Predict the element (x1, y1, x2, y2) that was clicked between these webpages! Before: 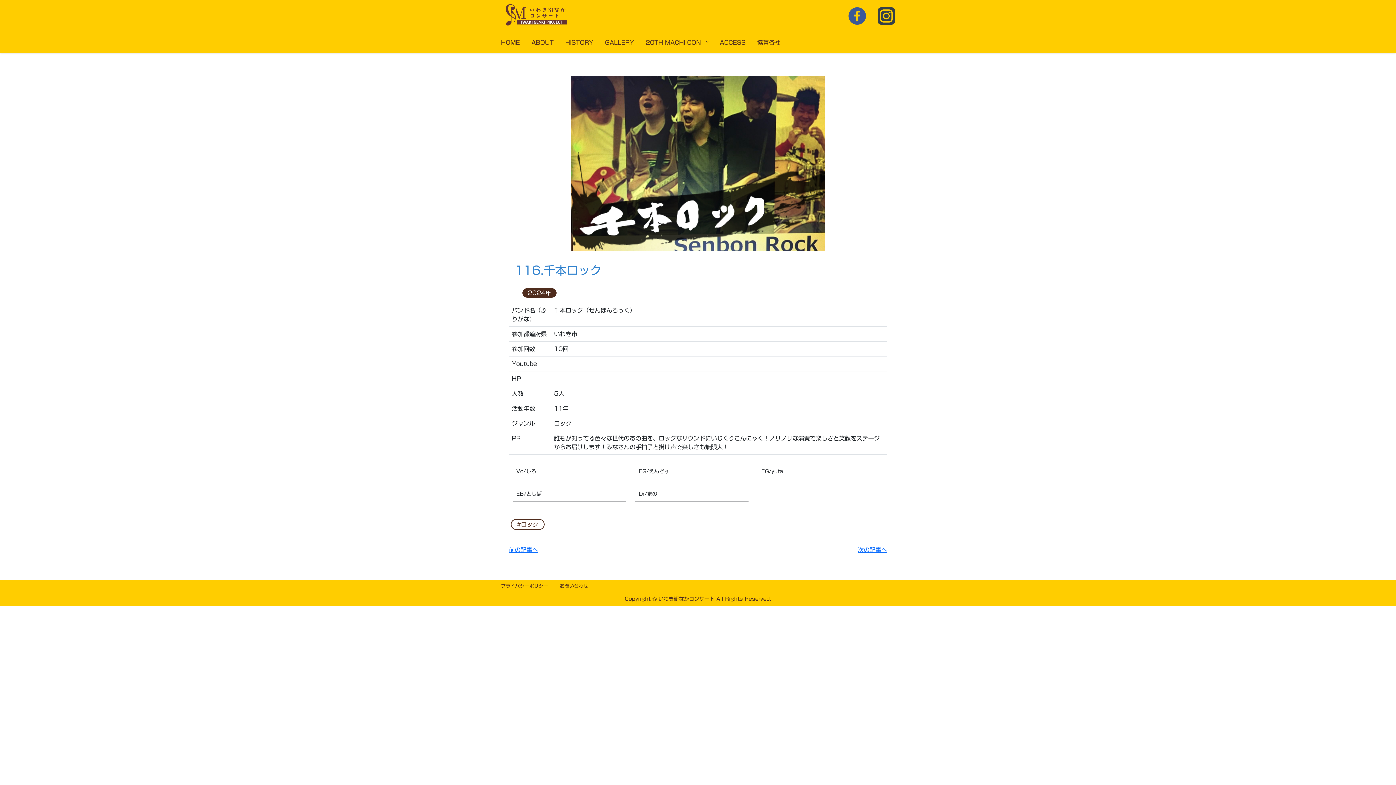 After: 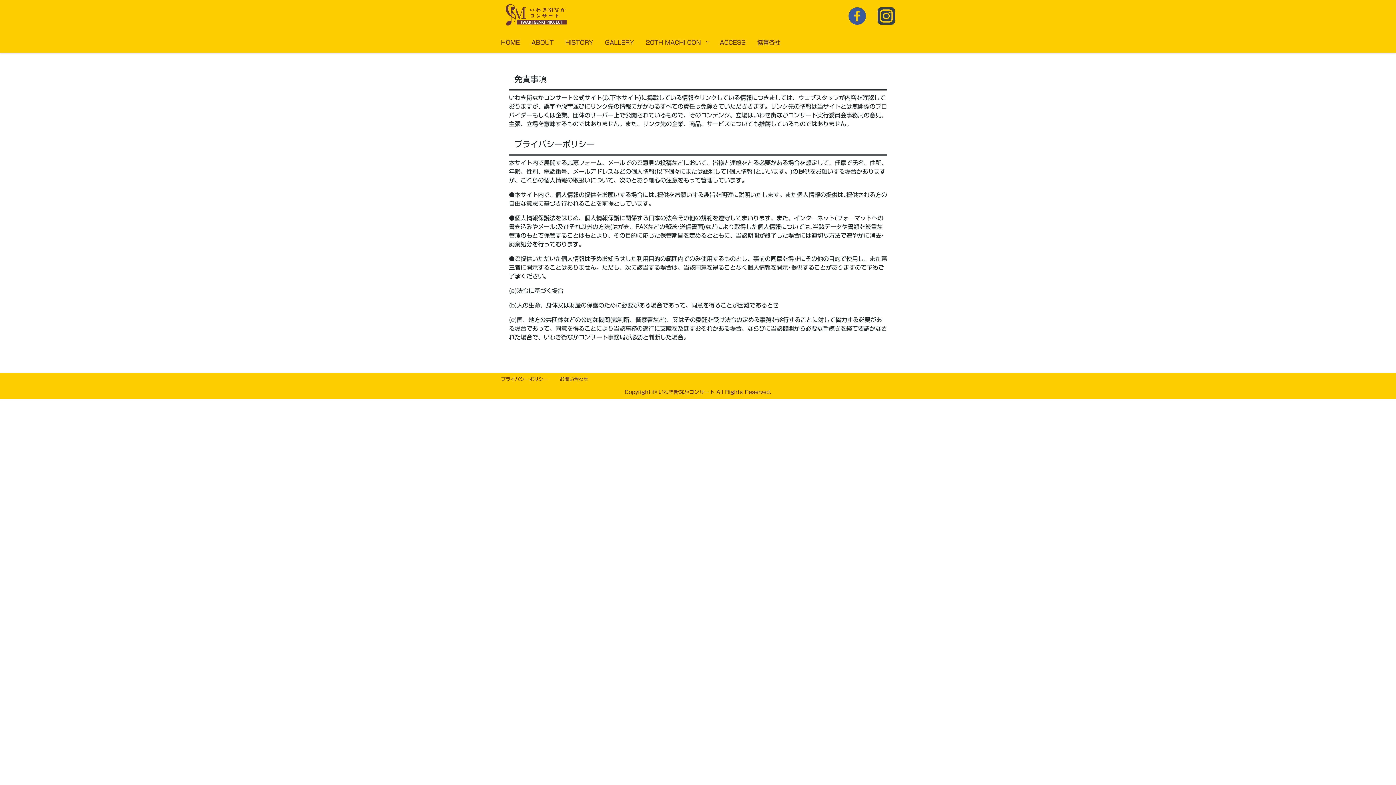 Action: bbox: (495, 580, 554, 592) label: プライバシーポリシー